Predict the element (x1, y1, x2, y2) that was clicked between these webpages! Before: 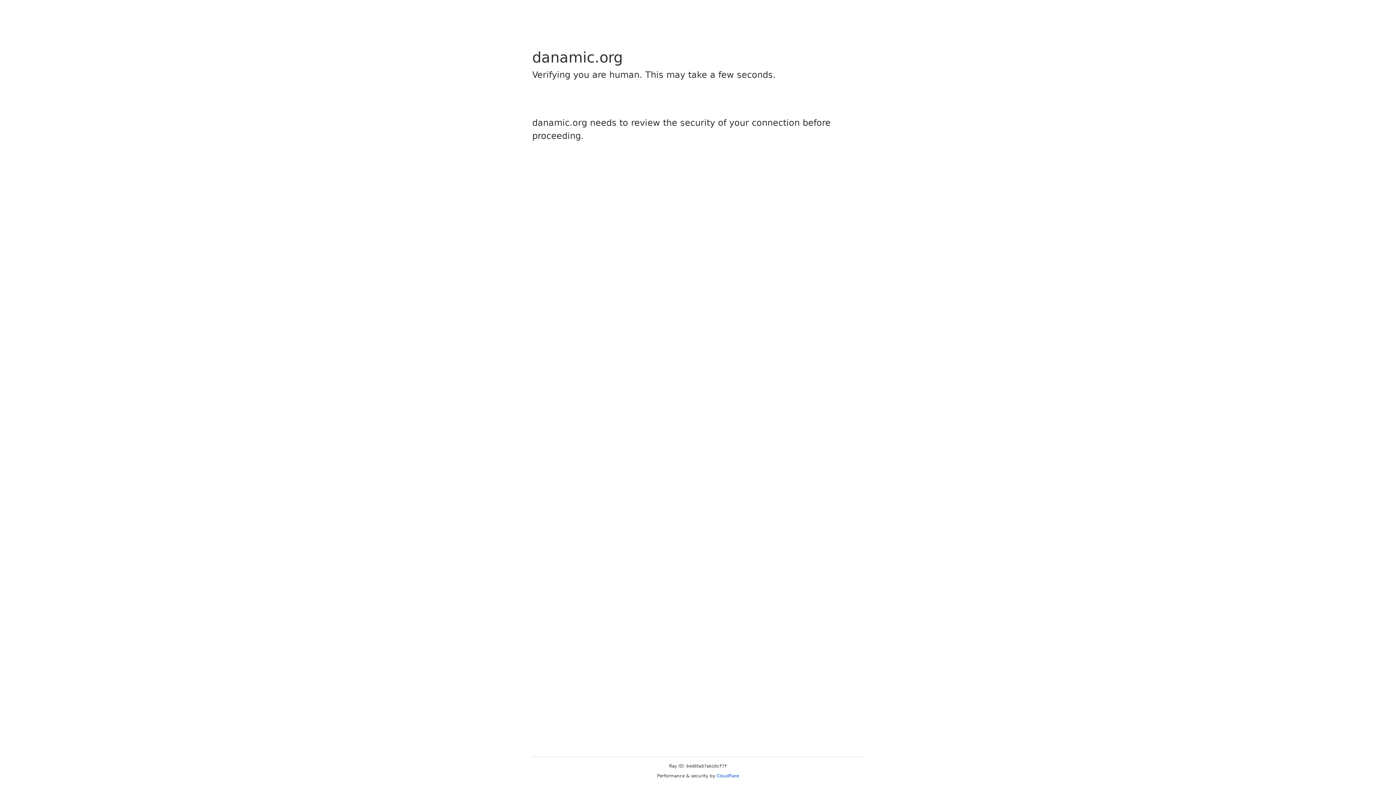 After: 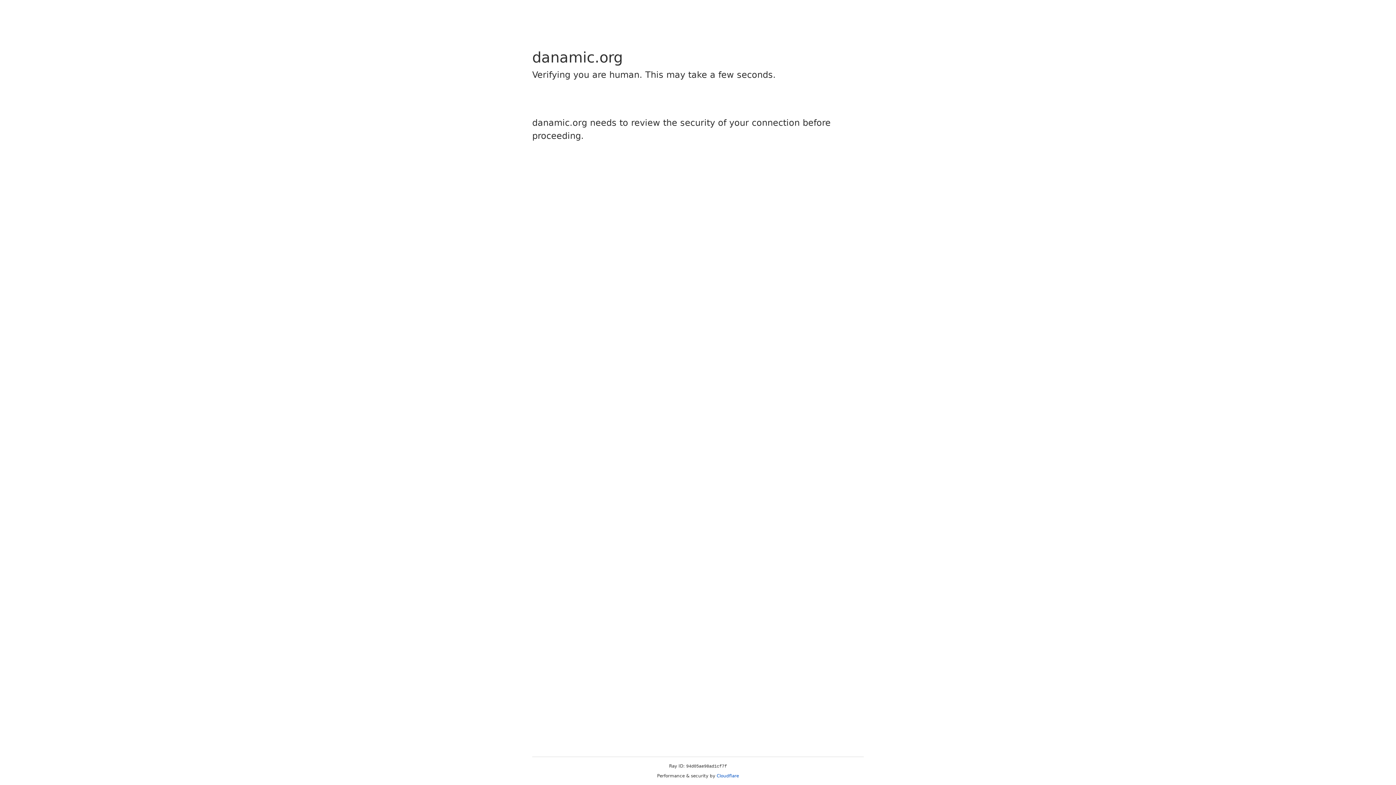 Action: label: Cloudflare bbox: (716, 773, 739, 778)